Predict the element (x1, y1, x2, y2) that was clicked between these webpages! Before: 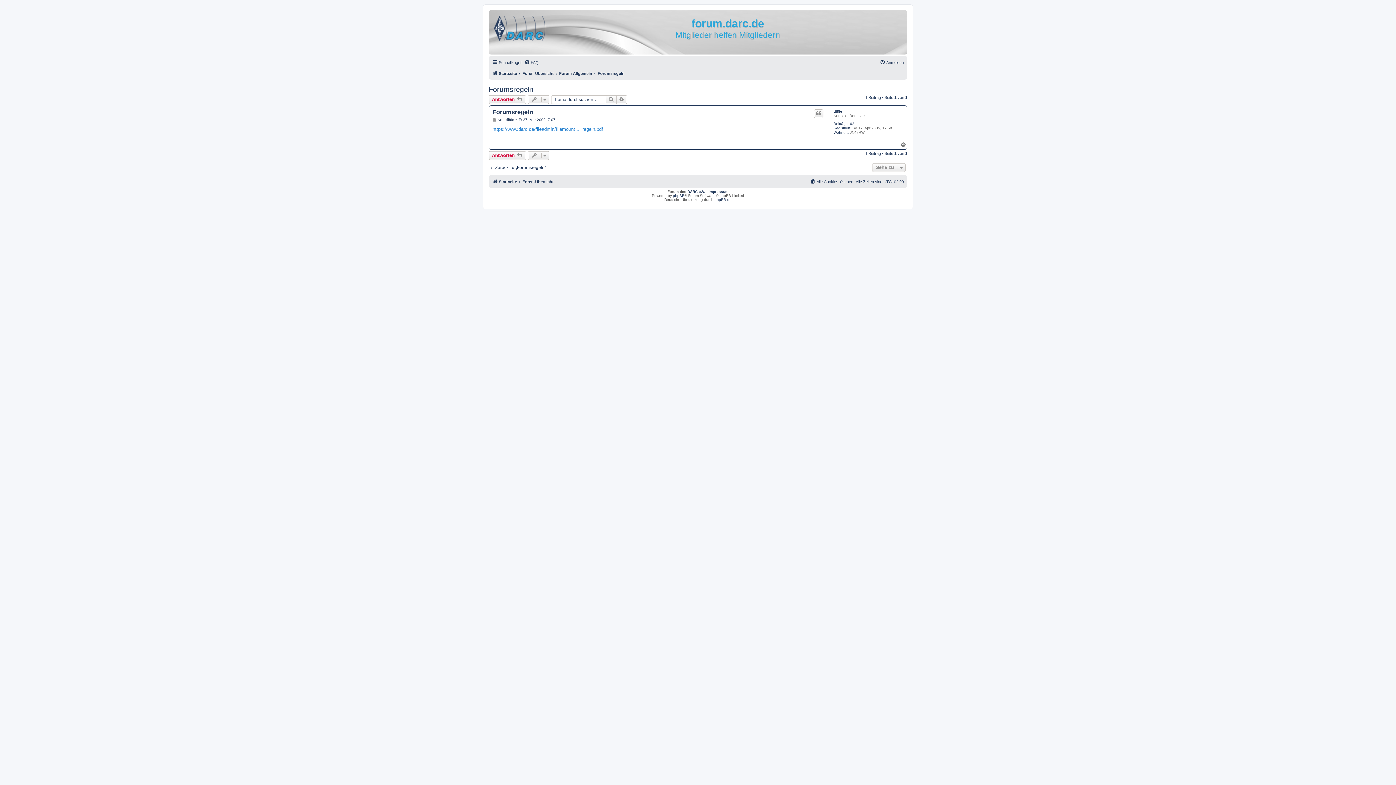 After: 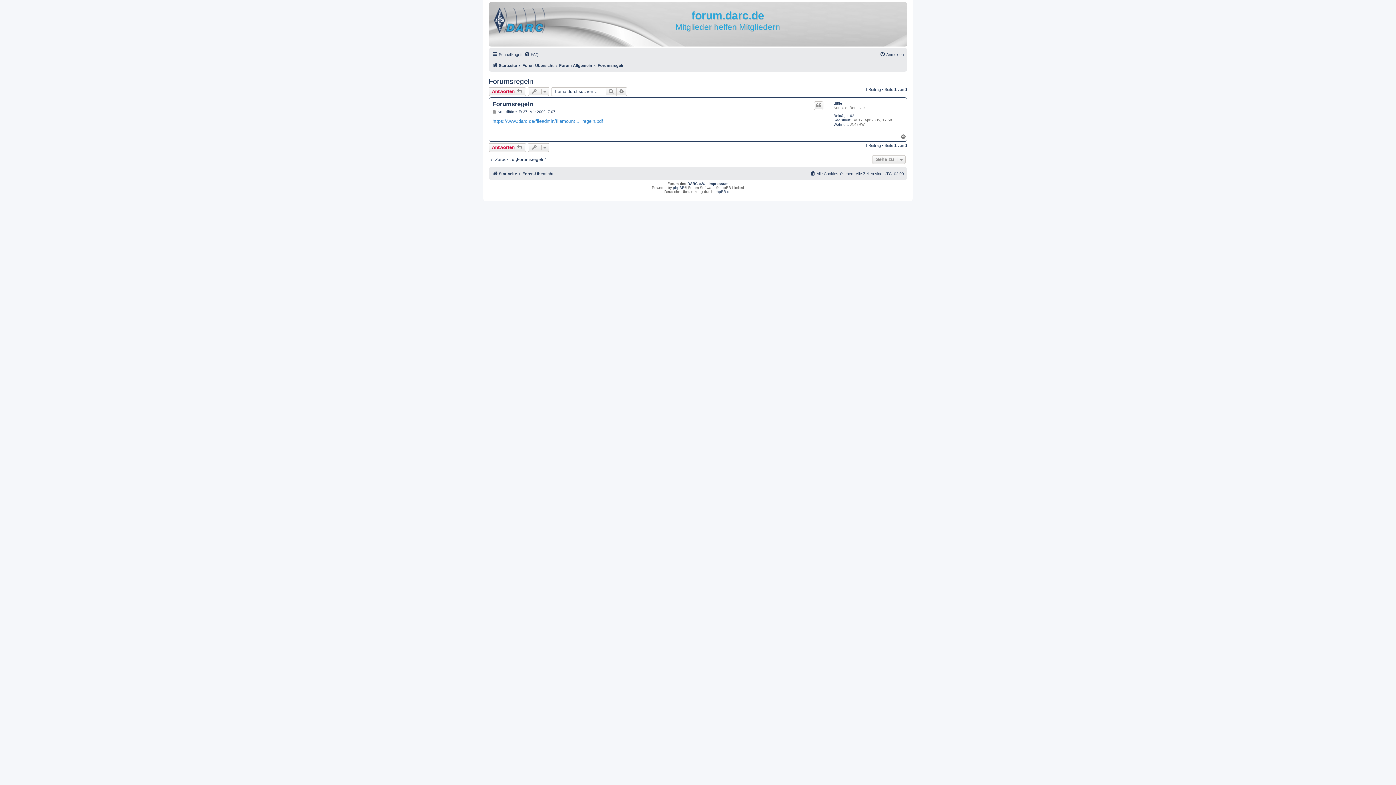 Action: bbox: (492, 117, 497, 122) label: Beitrag